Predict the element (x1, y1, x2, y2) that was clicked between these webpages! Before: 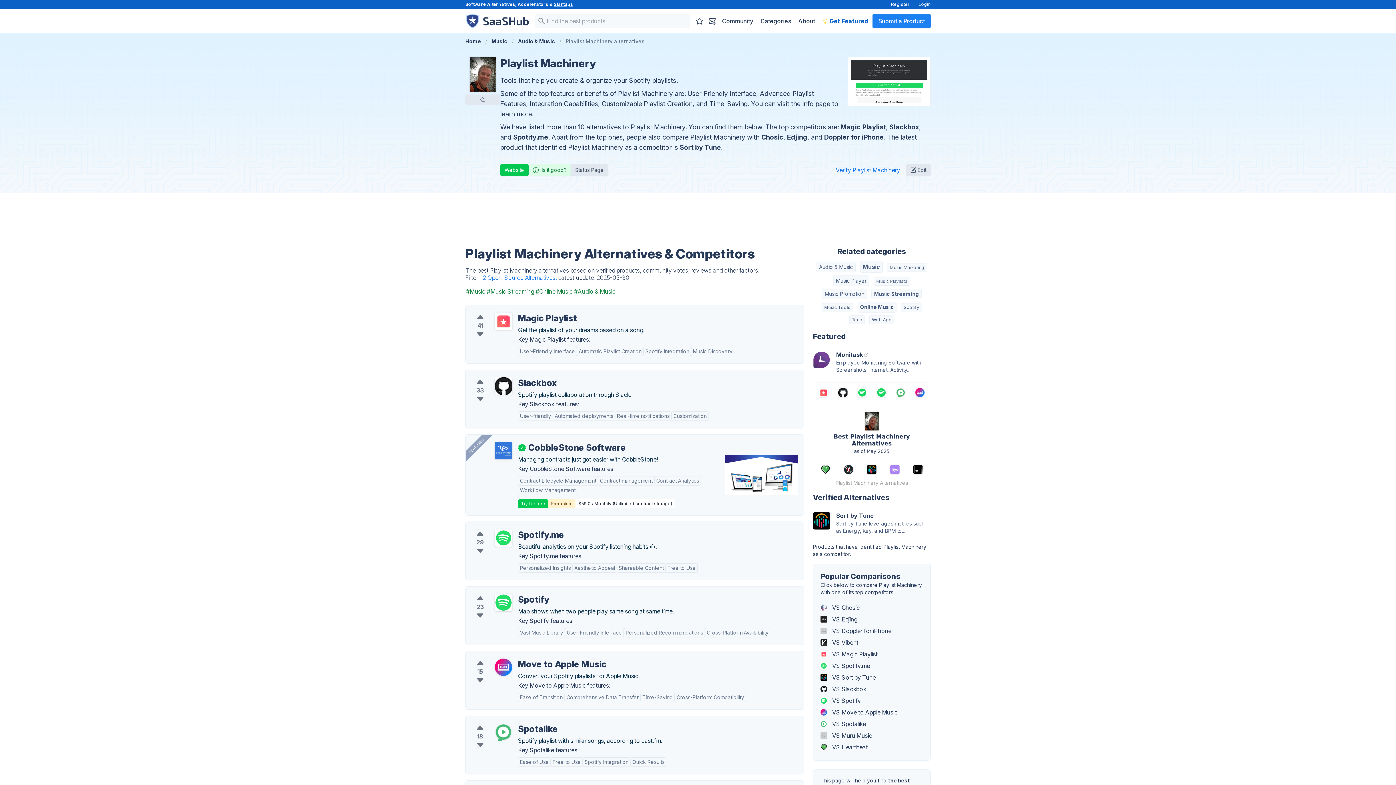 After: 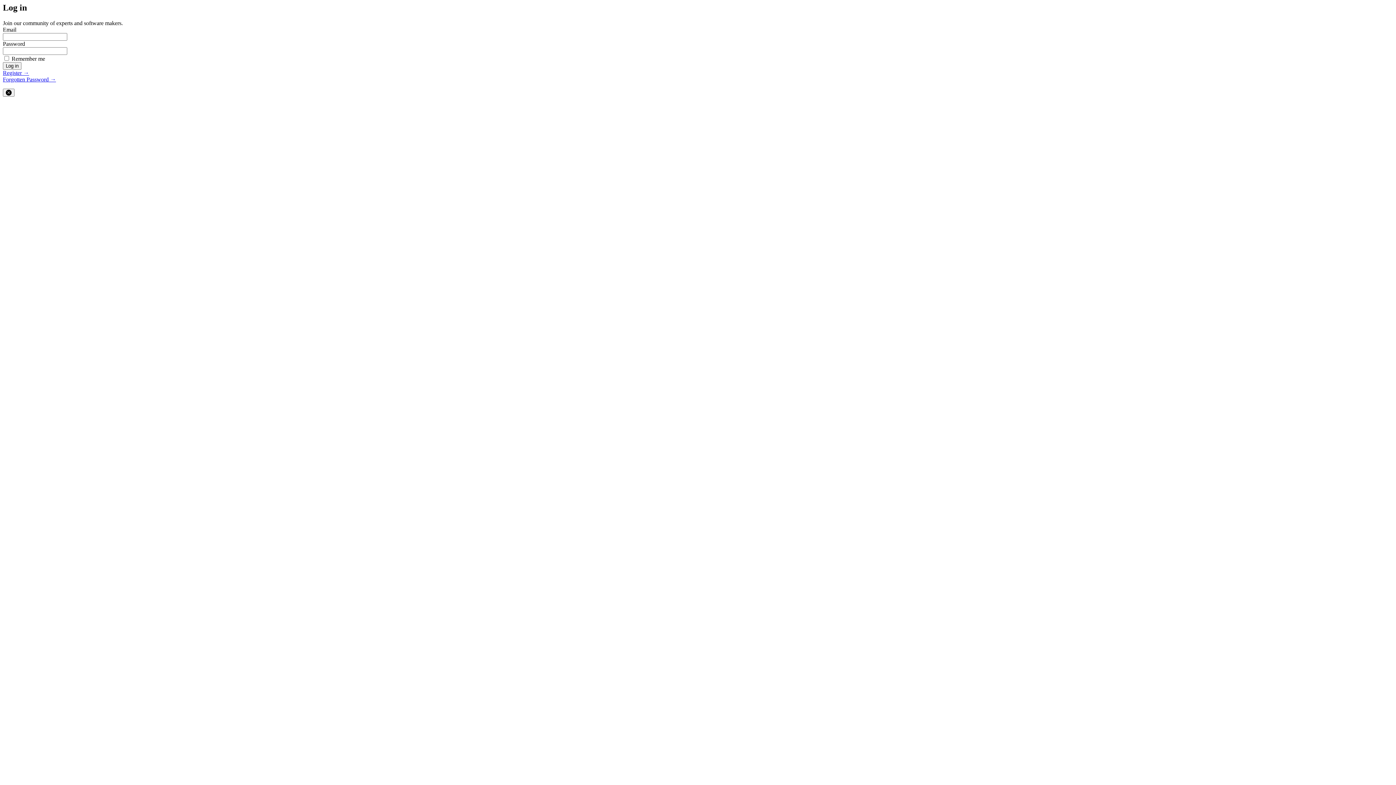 Action: bbox: (471, 741, 489, 749)